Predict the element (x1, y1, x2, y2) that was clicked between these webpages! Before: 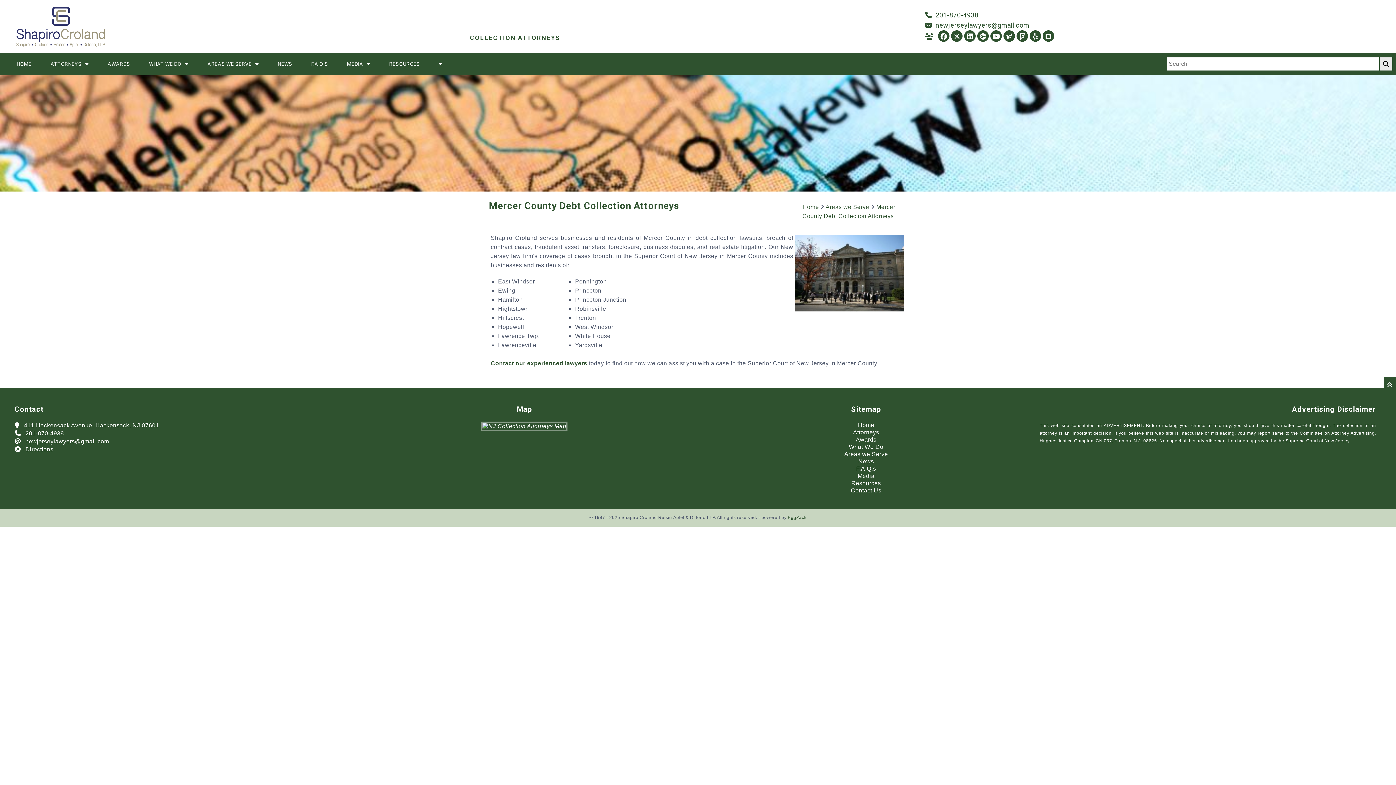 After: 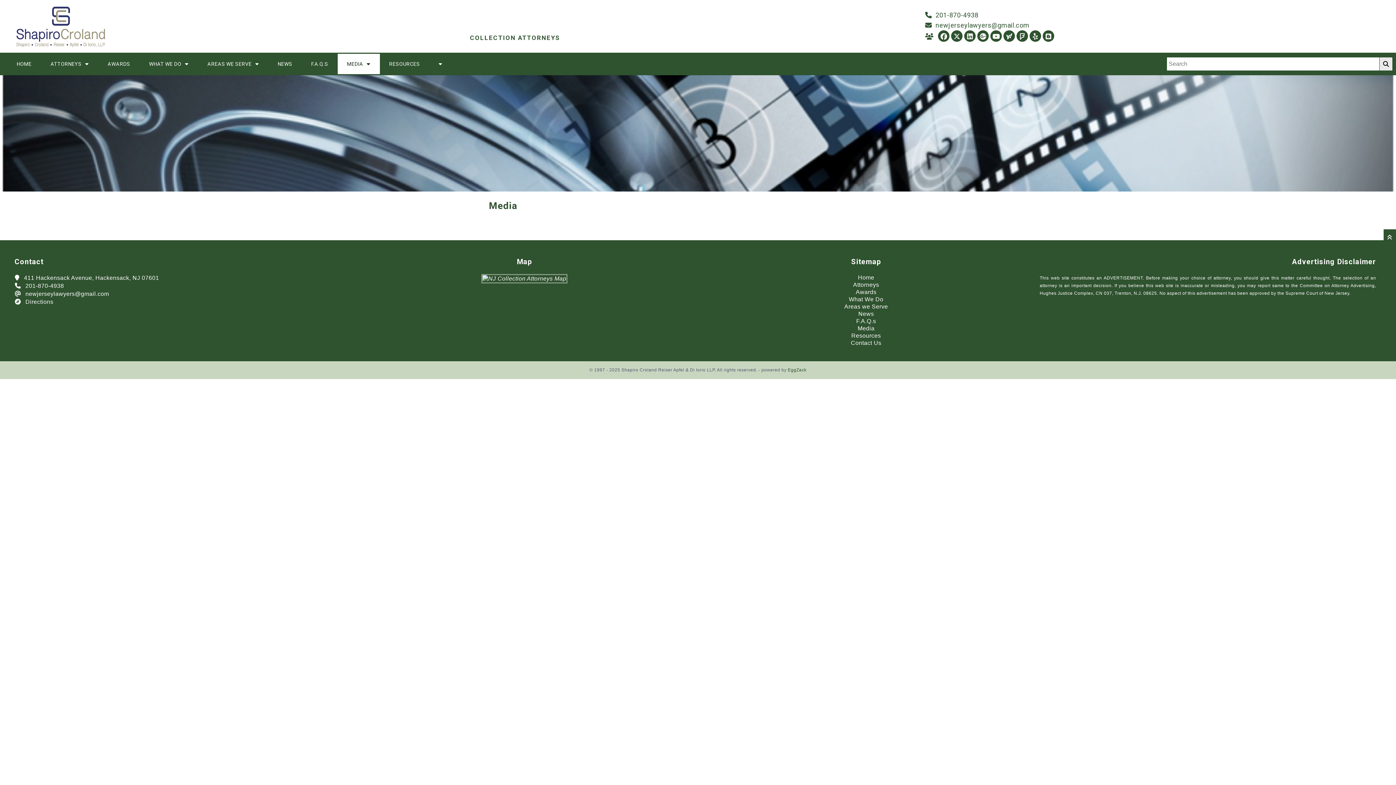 Action: label: MEDIA bbox: (341, 57, 376, 70)